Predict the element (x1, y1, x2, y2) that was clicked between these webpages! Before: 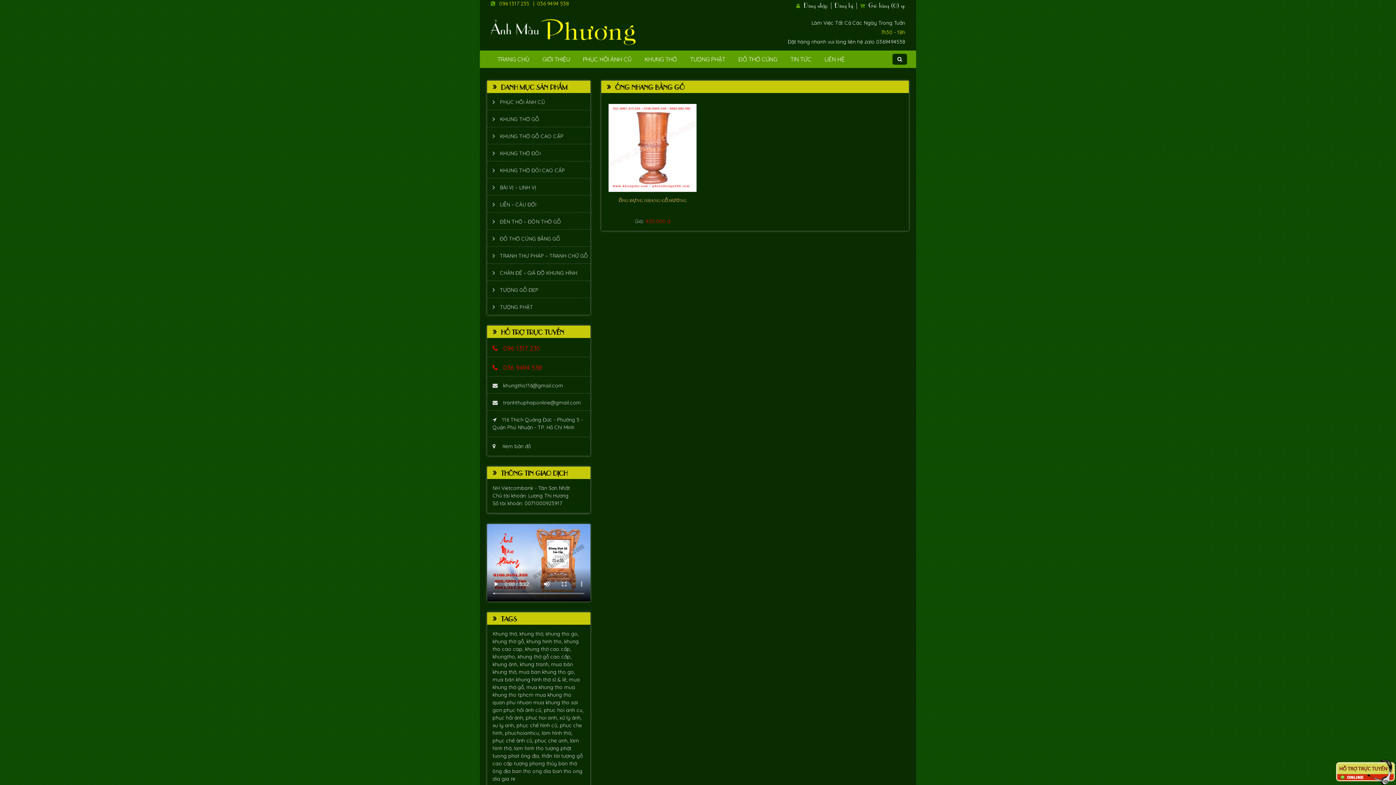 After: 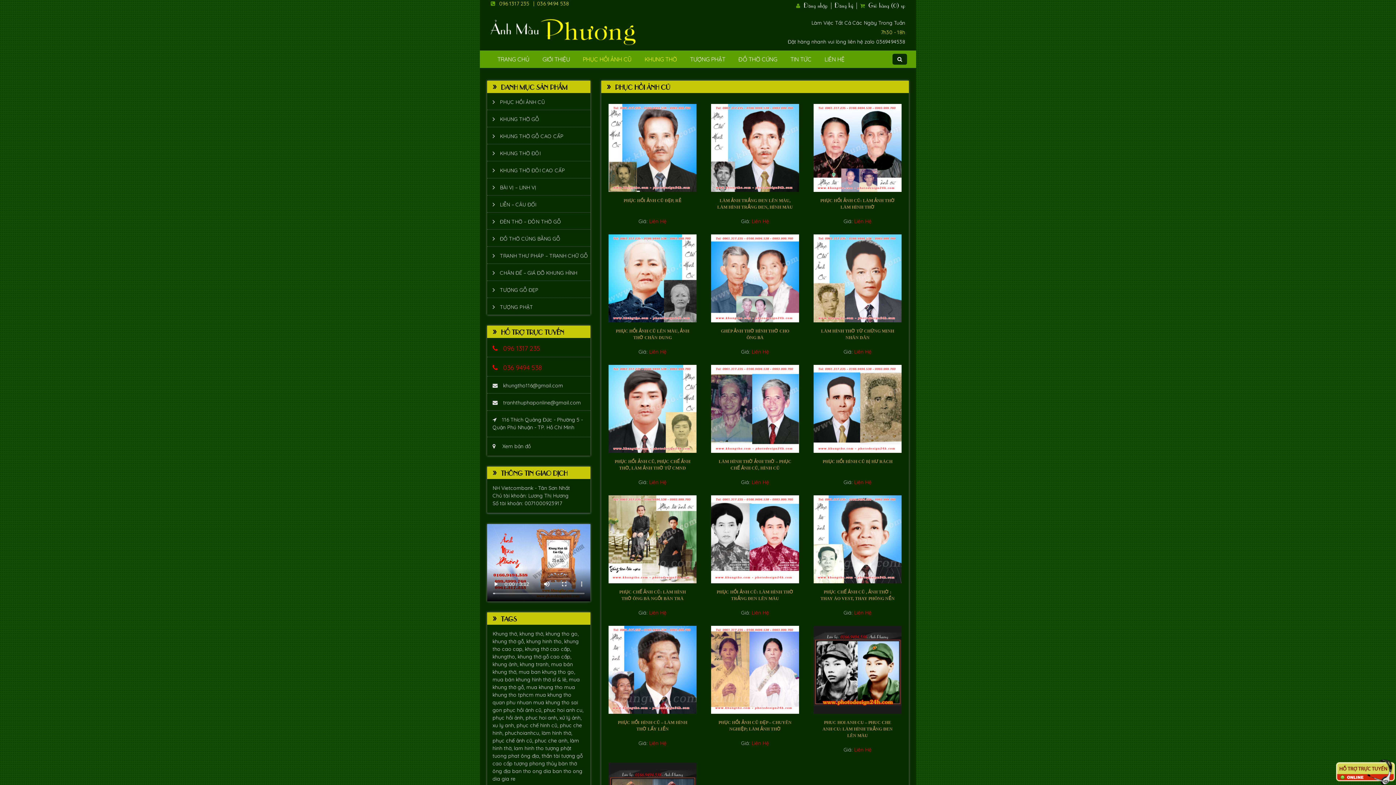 Action: label: phuchoianhcu,  bbox: (505, 730, 541, 736)